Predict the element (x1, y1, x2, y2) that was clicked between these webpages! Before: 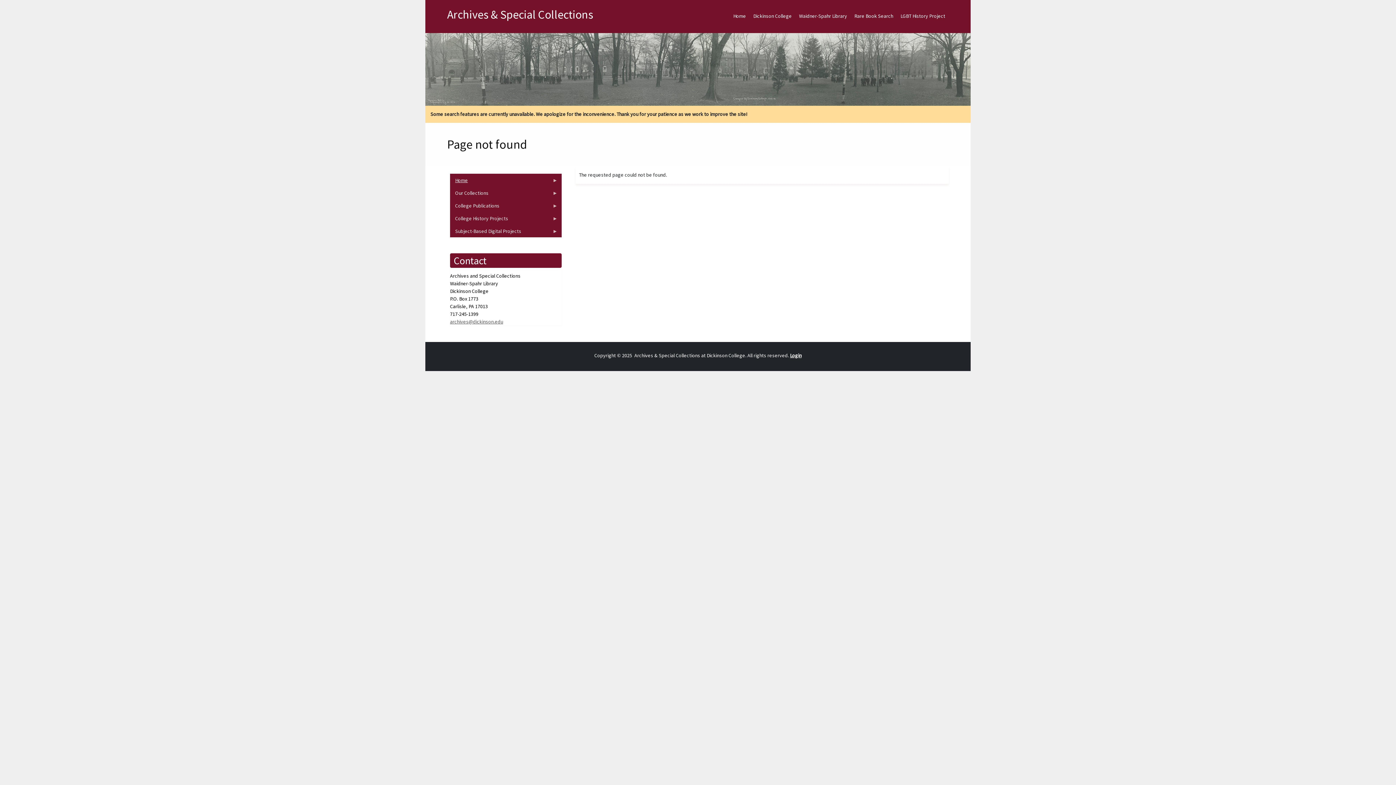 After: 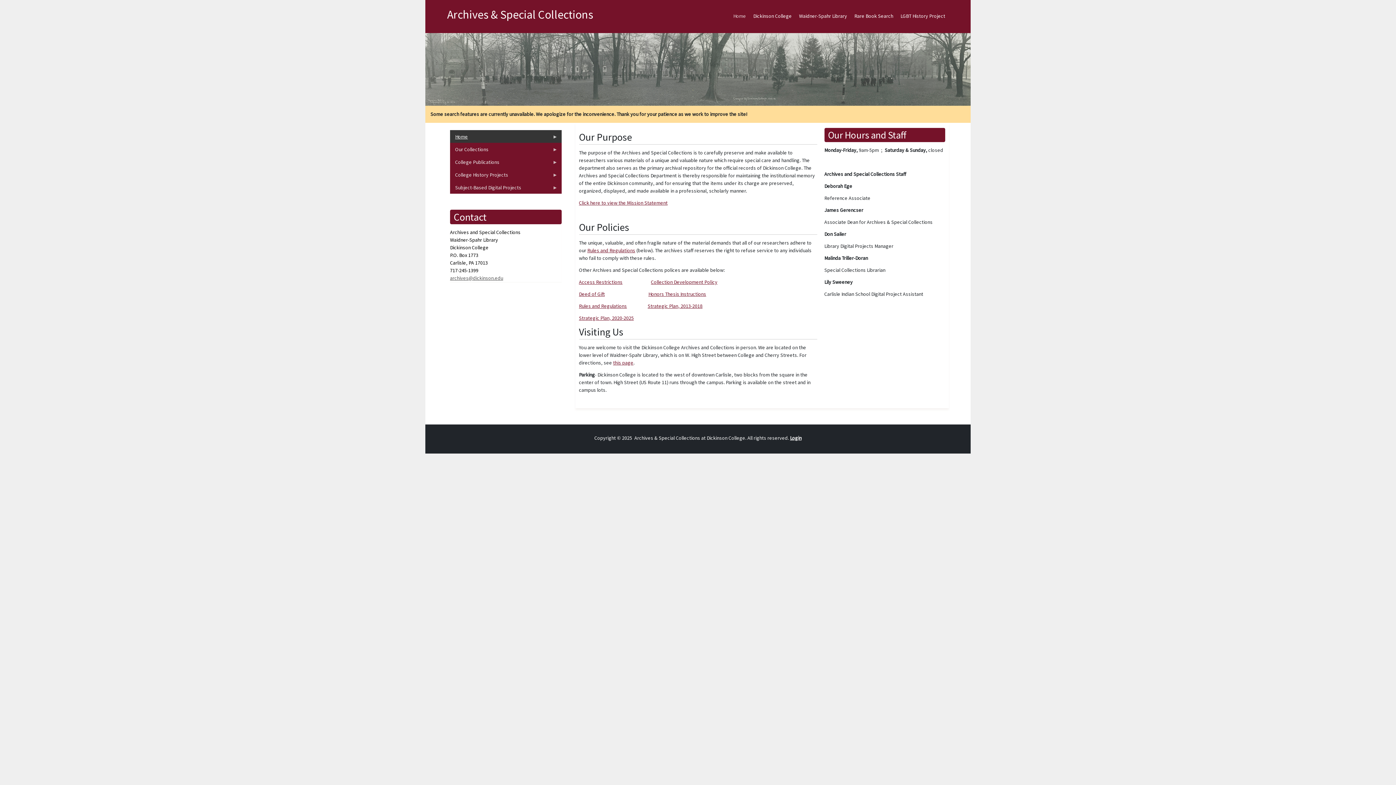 Action: label: Home bbox: (729, 6, 749, 25)